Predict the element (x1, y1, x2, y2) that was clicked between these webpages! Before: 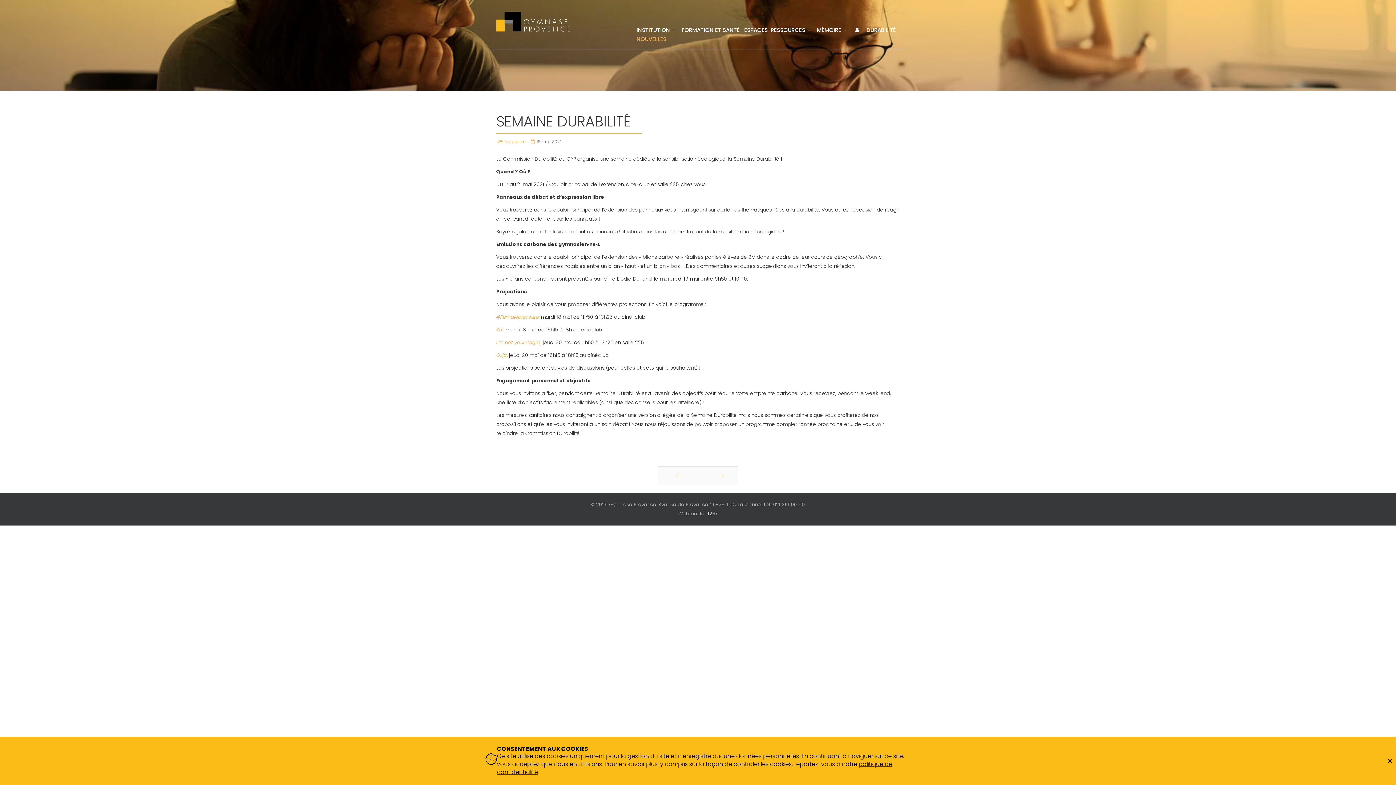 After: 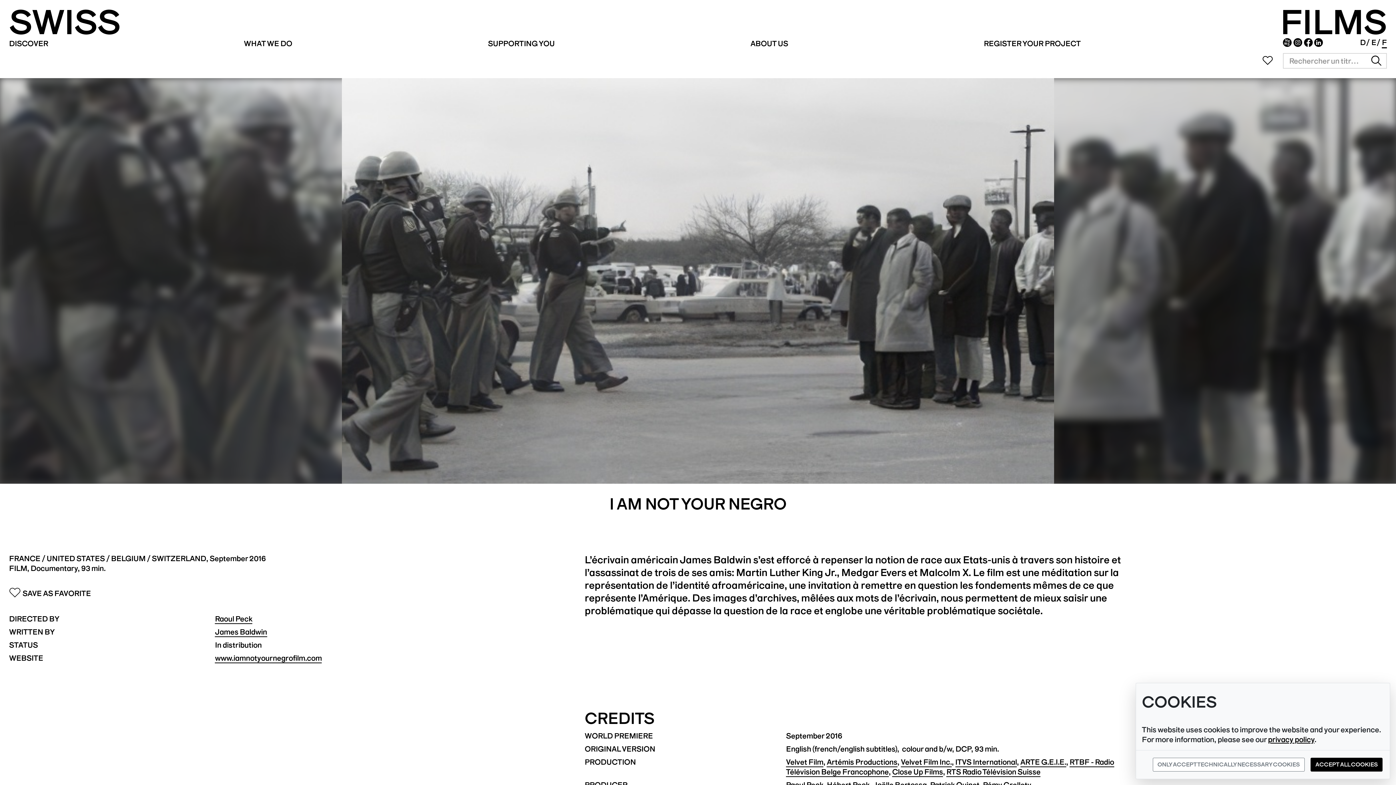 Action: label: I’m not your negro bbox: (496, 339, 540, 346)